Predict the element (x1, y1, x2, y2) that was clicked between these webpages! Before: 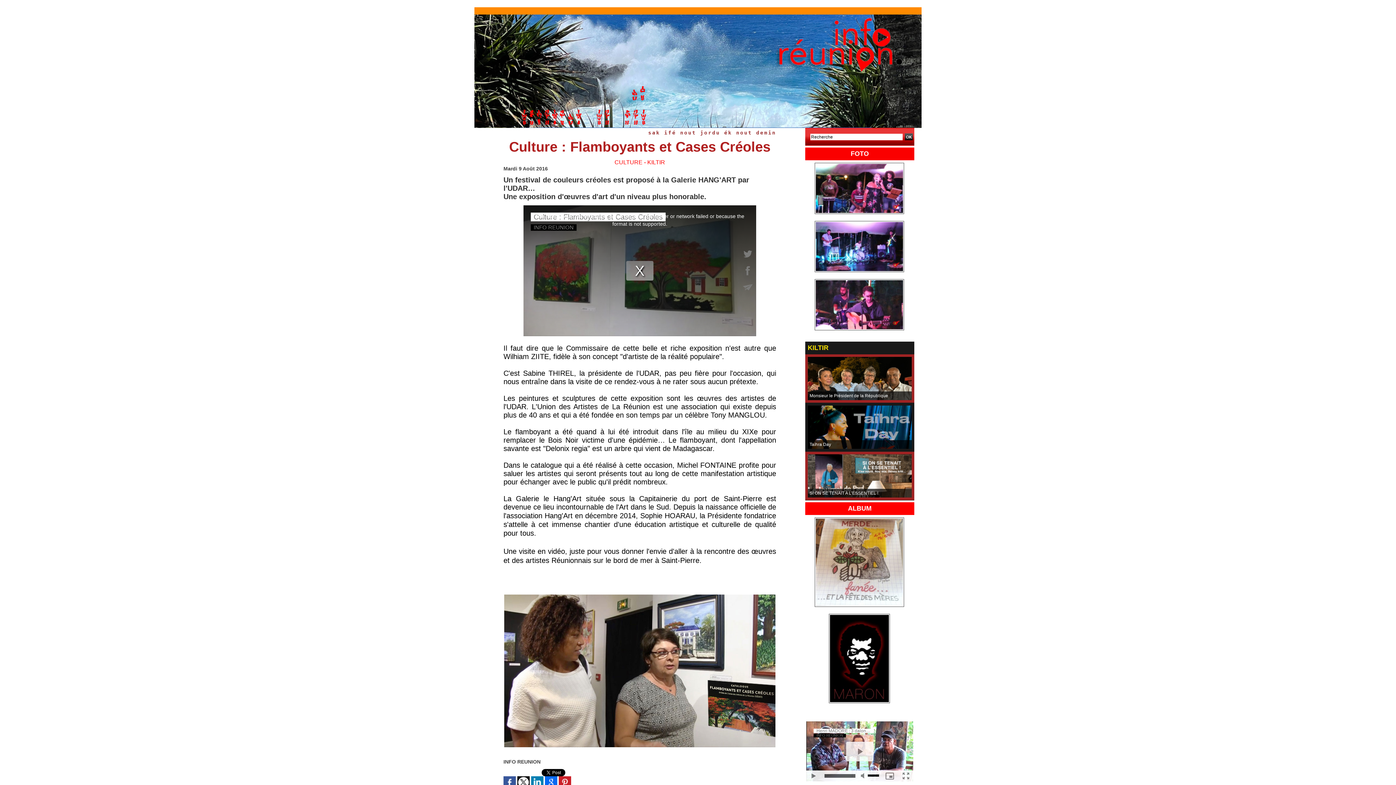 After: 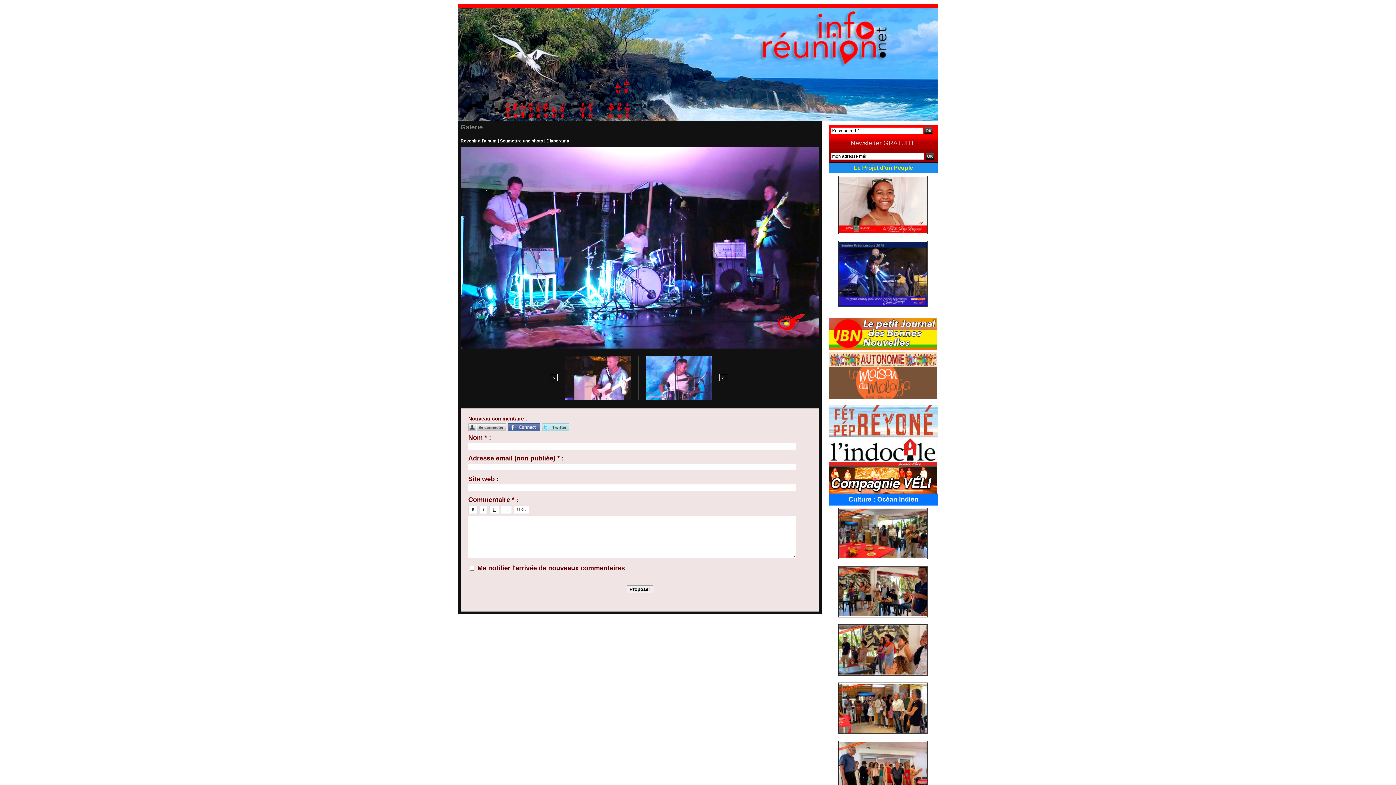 Action: bbox: (852, 274, 867, 279) label: ama-16